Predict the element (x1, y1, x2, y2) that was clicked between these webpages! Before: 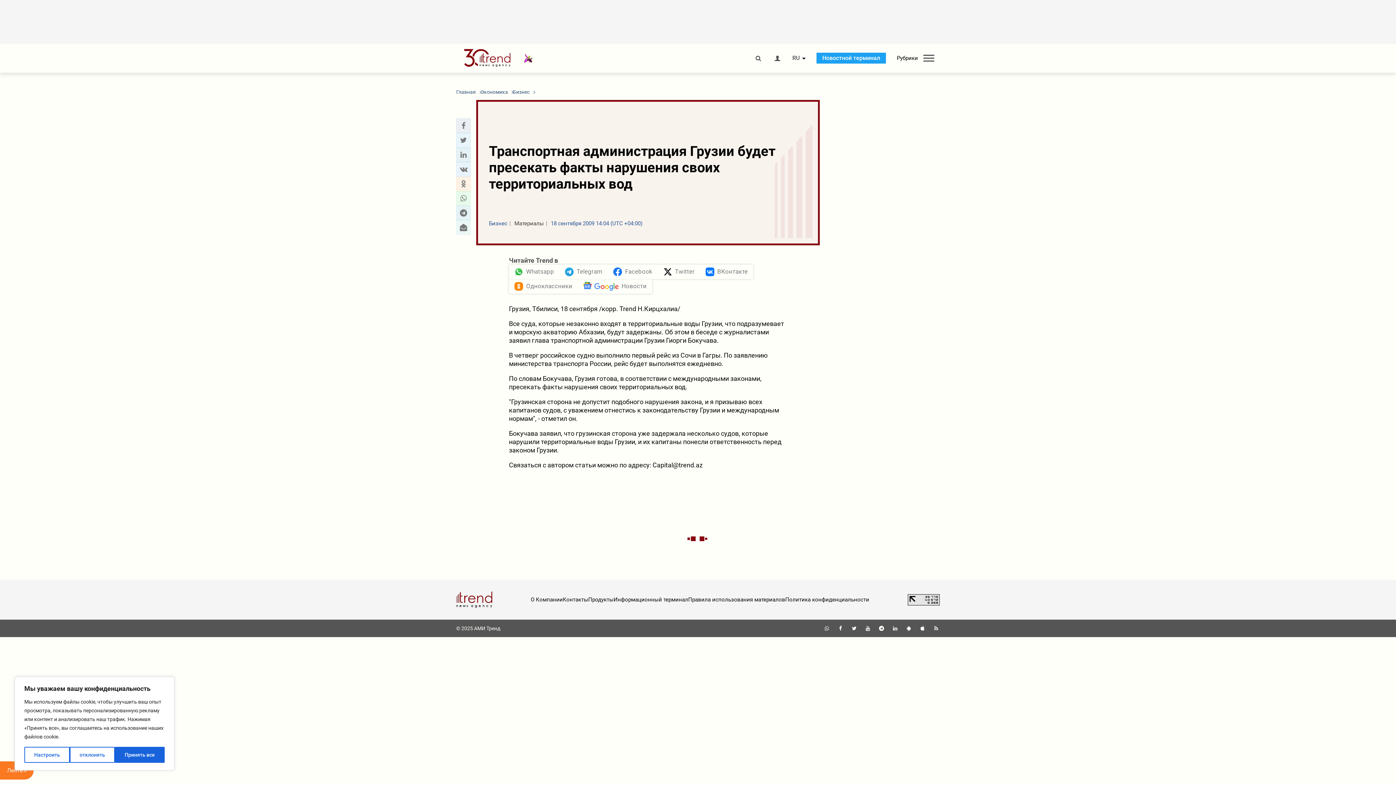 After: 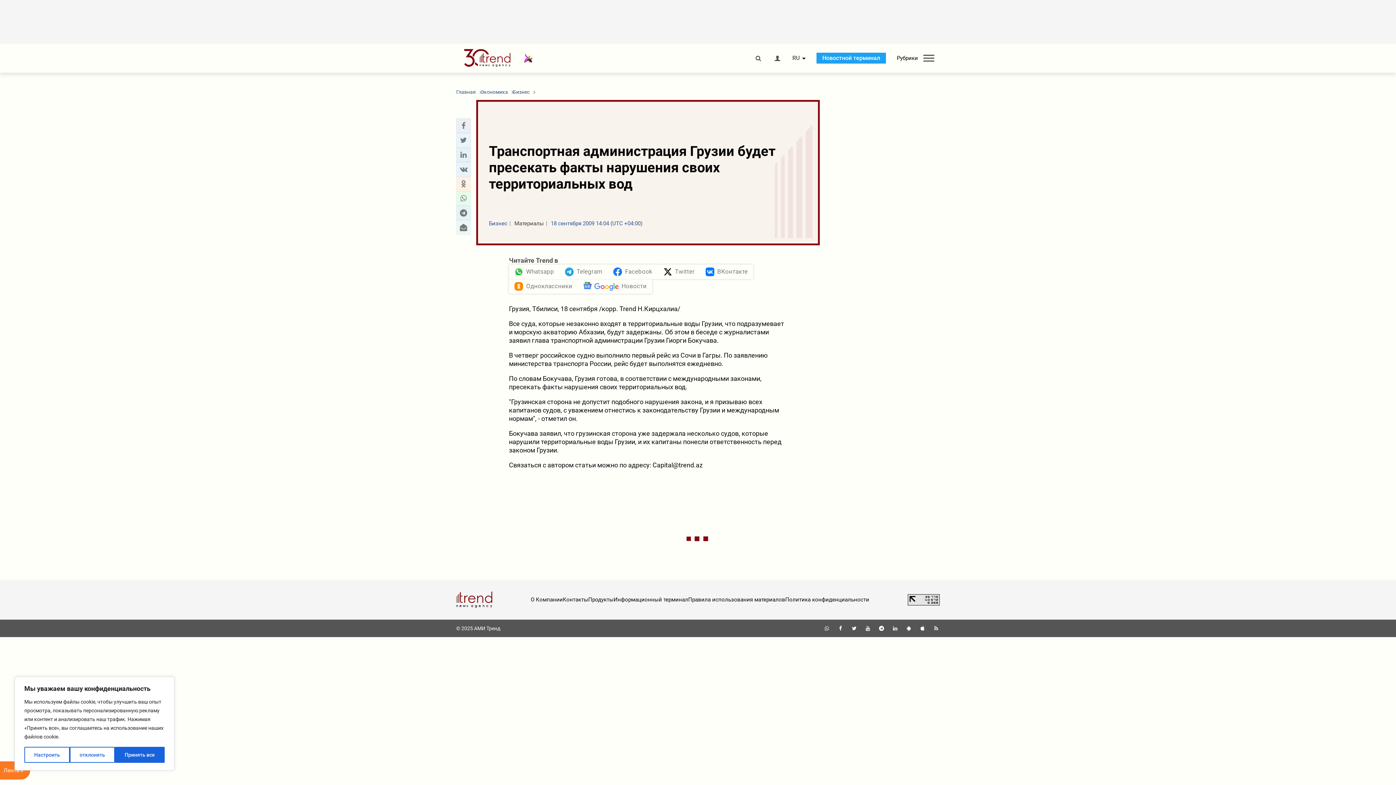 Action: bbox: (613, 596, 688, 603) label: Информационный терминал